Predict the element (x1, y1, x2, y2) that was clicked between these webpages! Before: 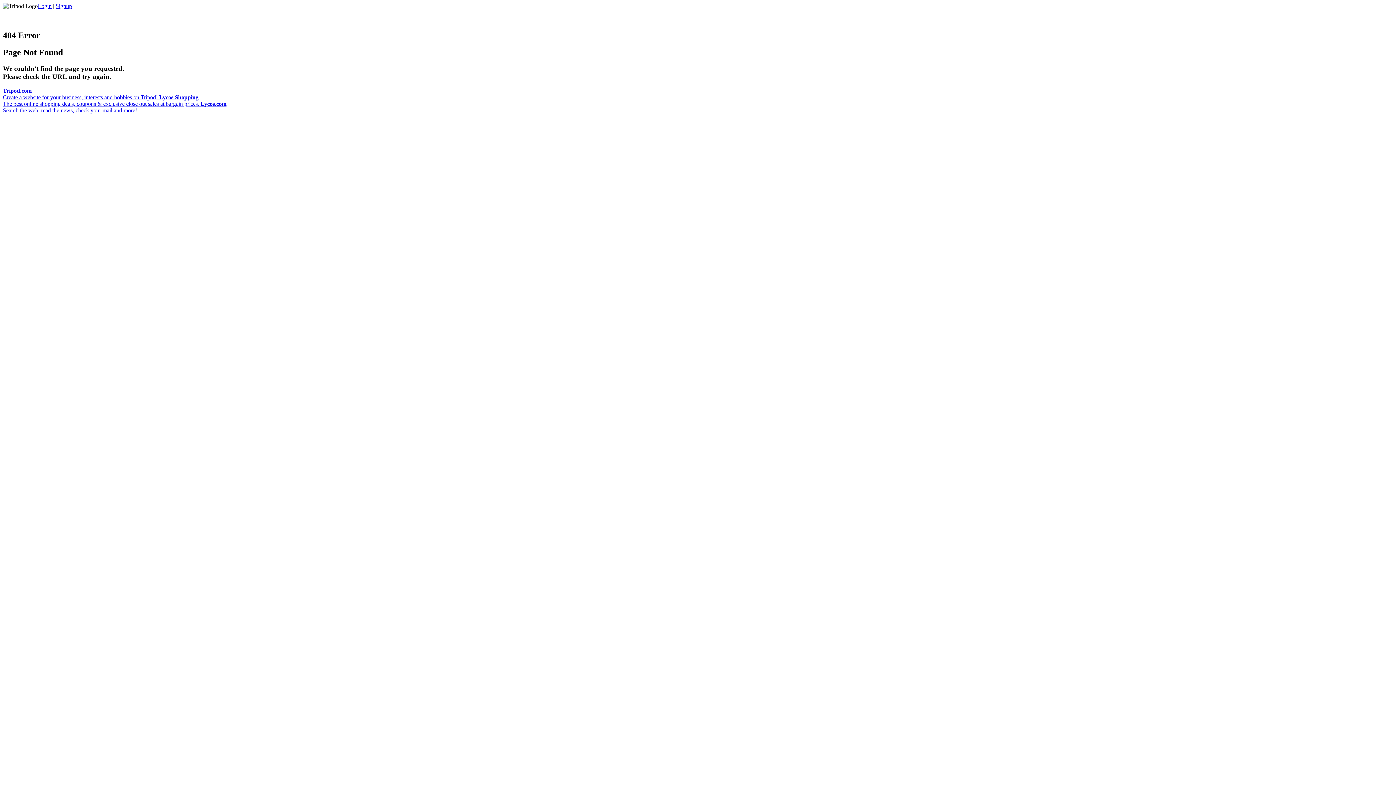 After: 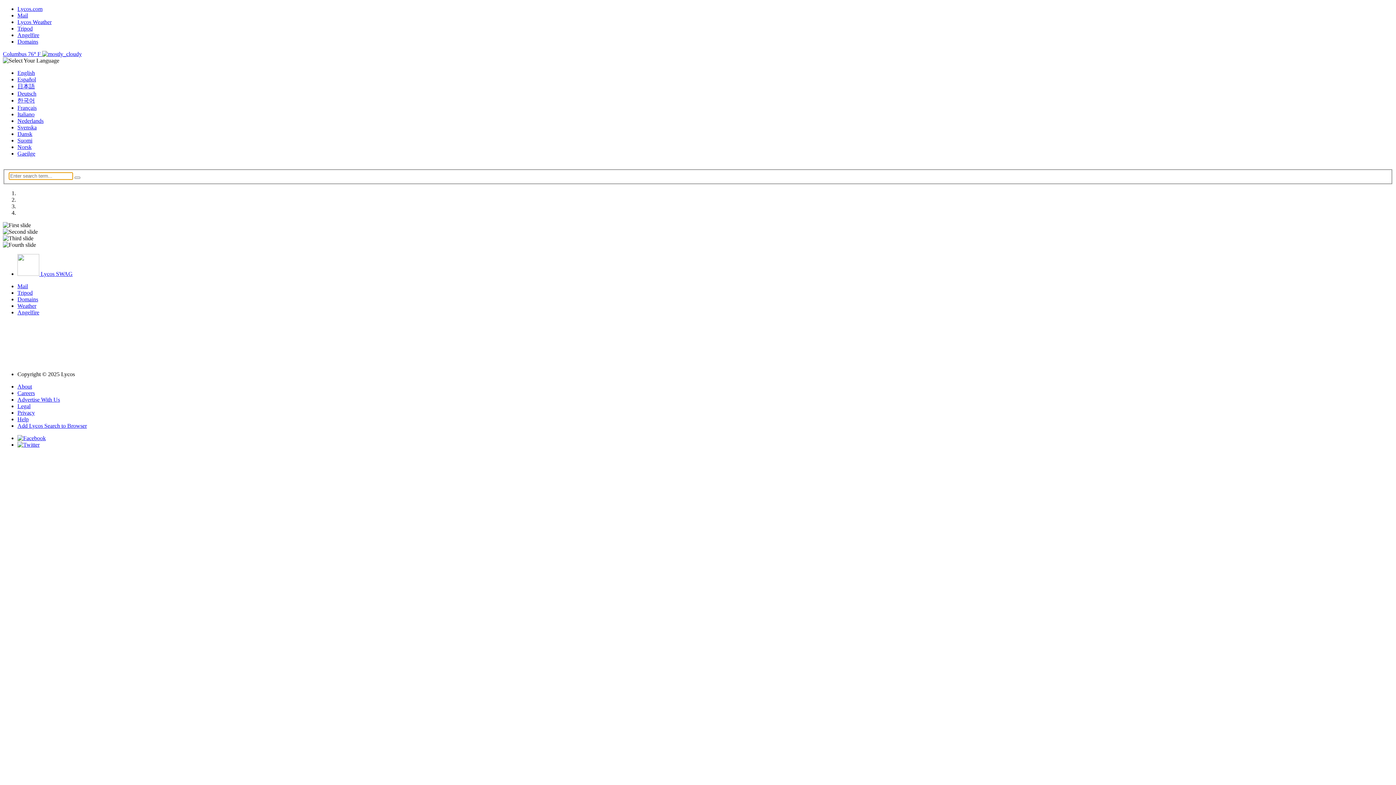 Action: bbox: (2, 100, 226, 113) label: Lycos.com
Search the web, read the news, check your mail and more!